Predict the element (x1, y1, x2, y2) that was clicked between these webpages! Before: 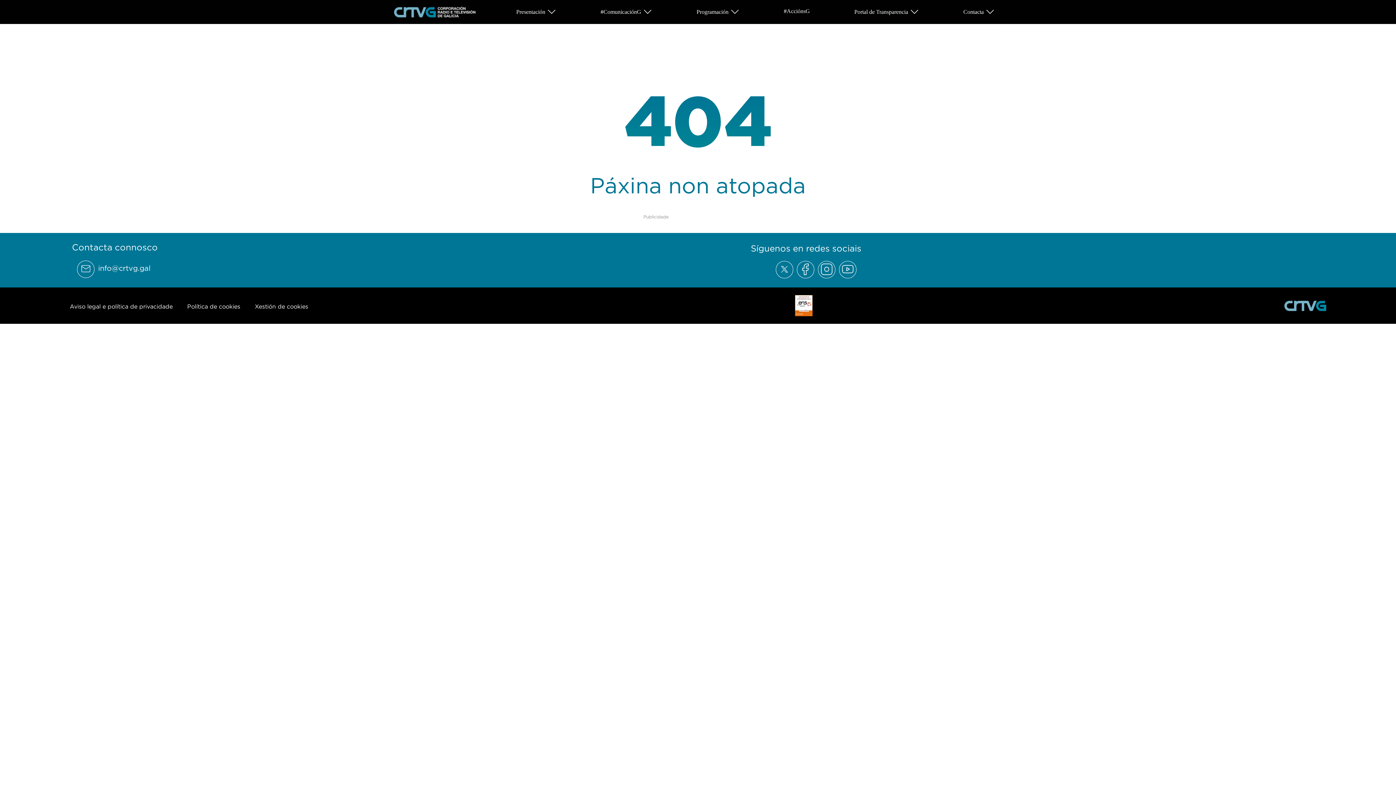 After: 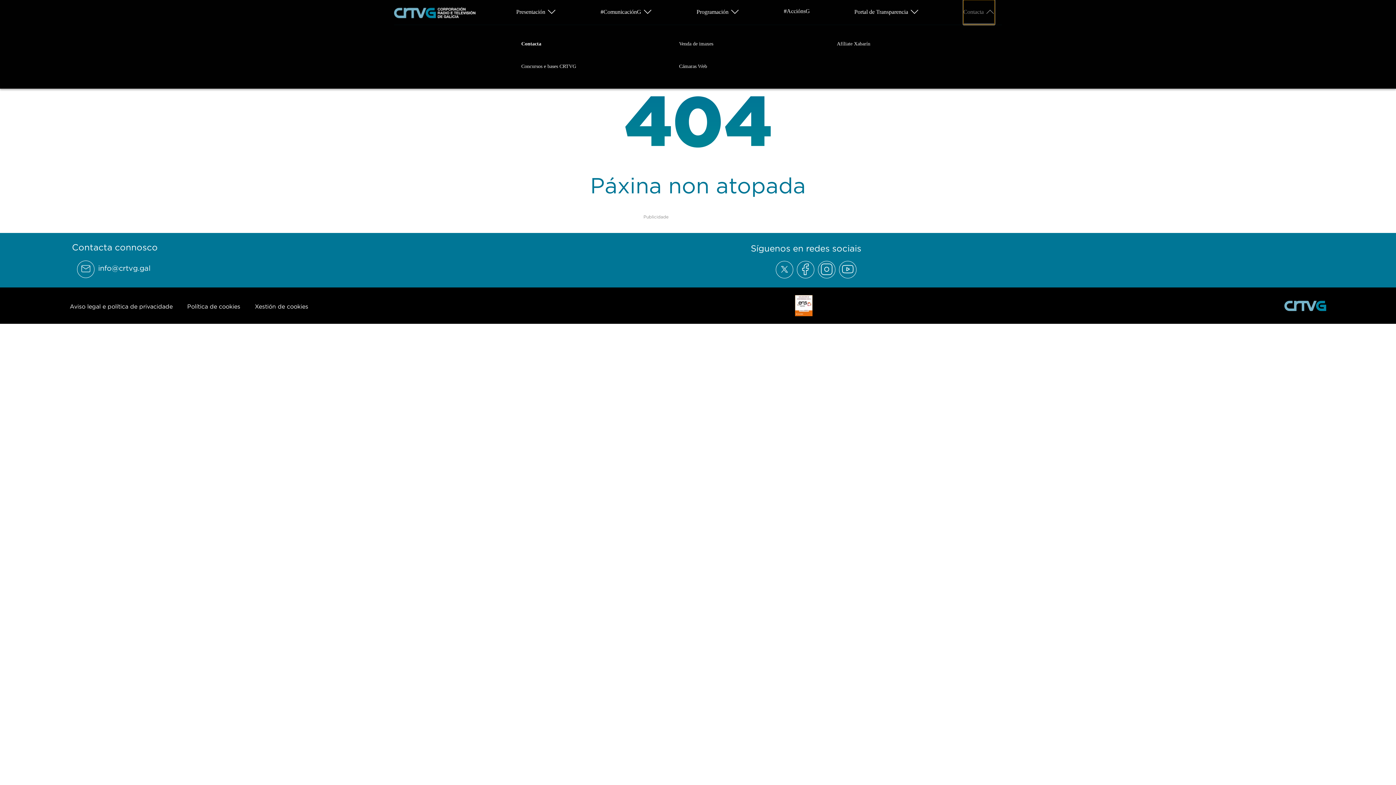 Action: bbox: (963, 0, 994, 23) label: Abrir subemnú Contacta